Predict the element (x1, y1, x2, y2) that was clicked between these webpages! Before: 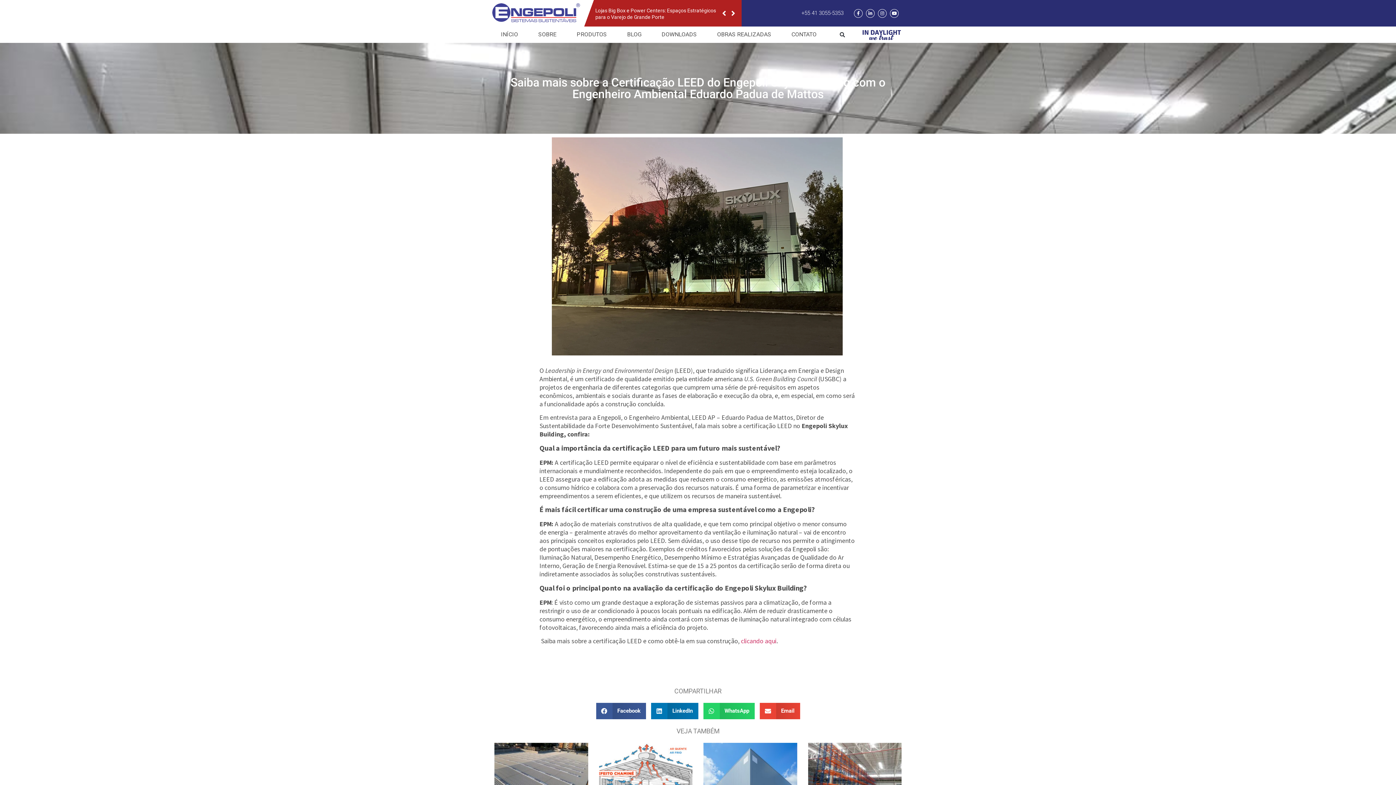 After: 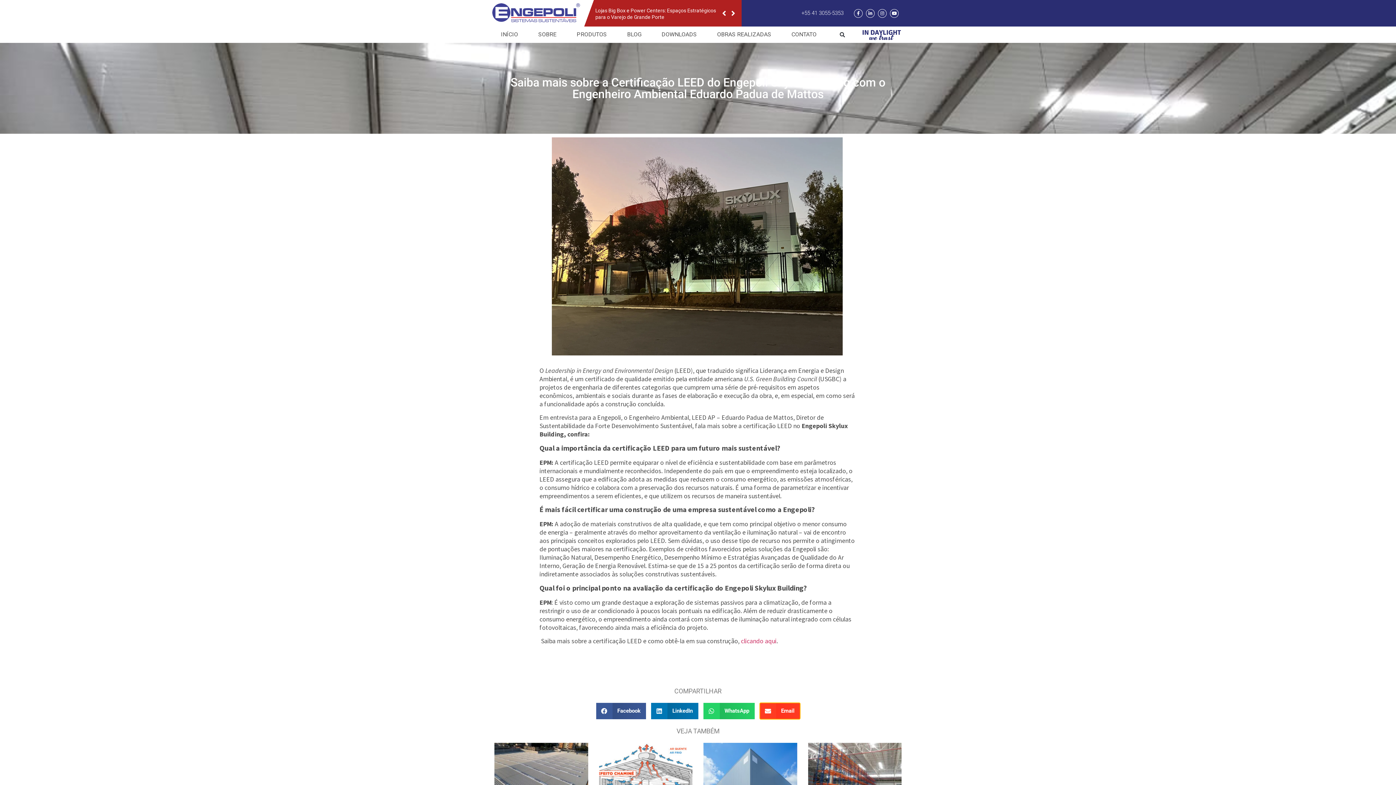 Action: label: Compartilhar no email bbox: (760, 703, 800, 719)